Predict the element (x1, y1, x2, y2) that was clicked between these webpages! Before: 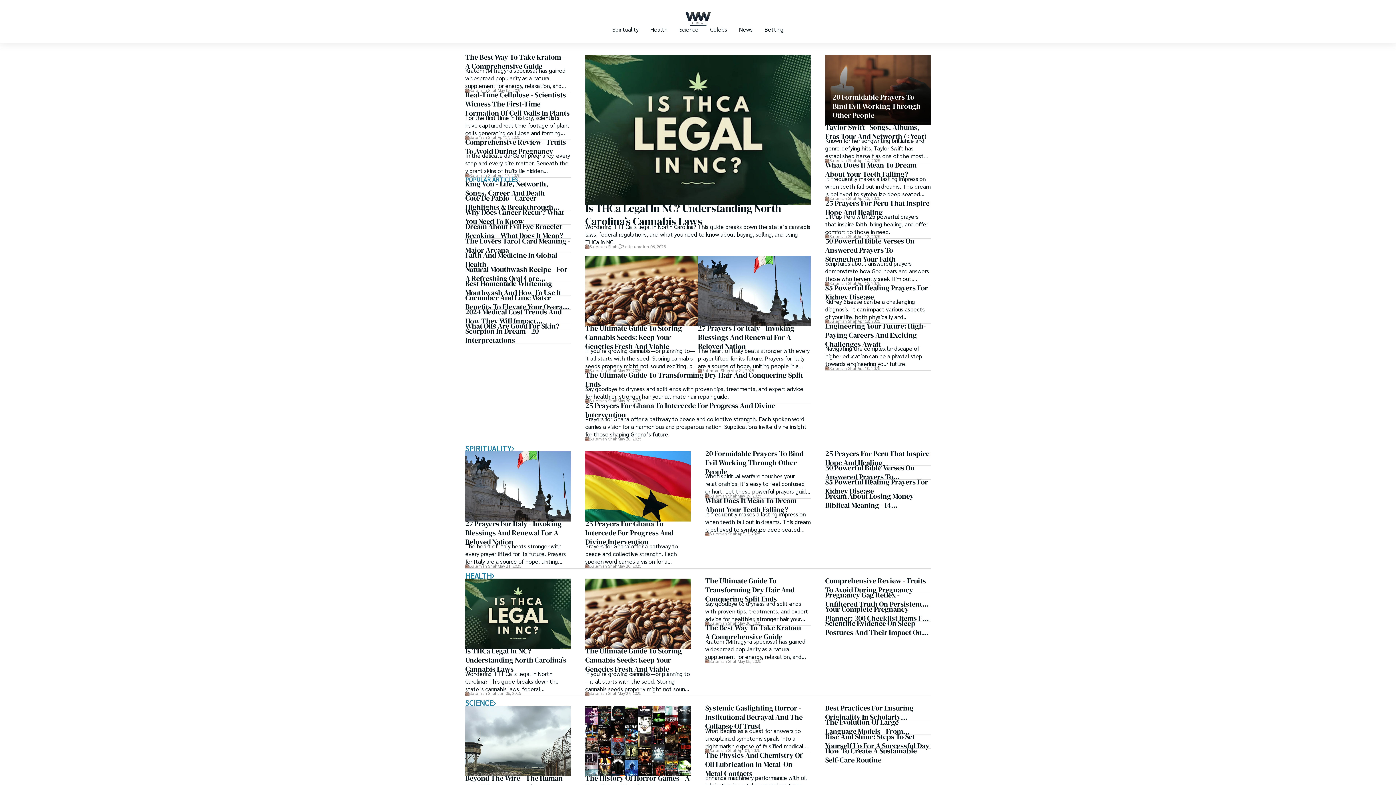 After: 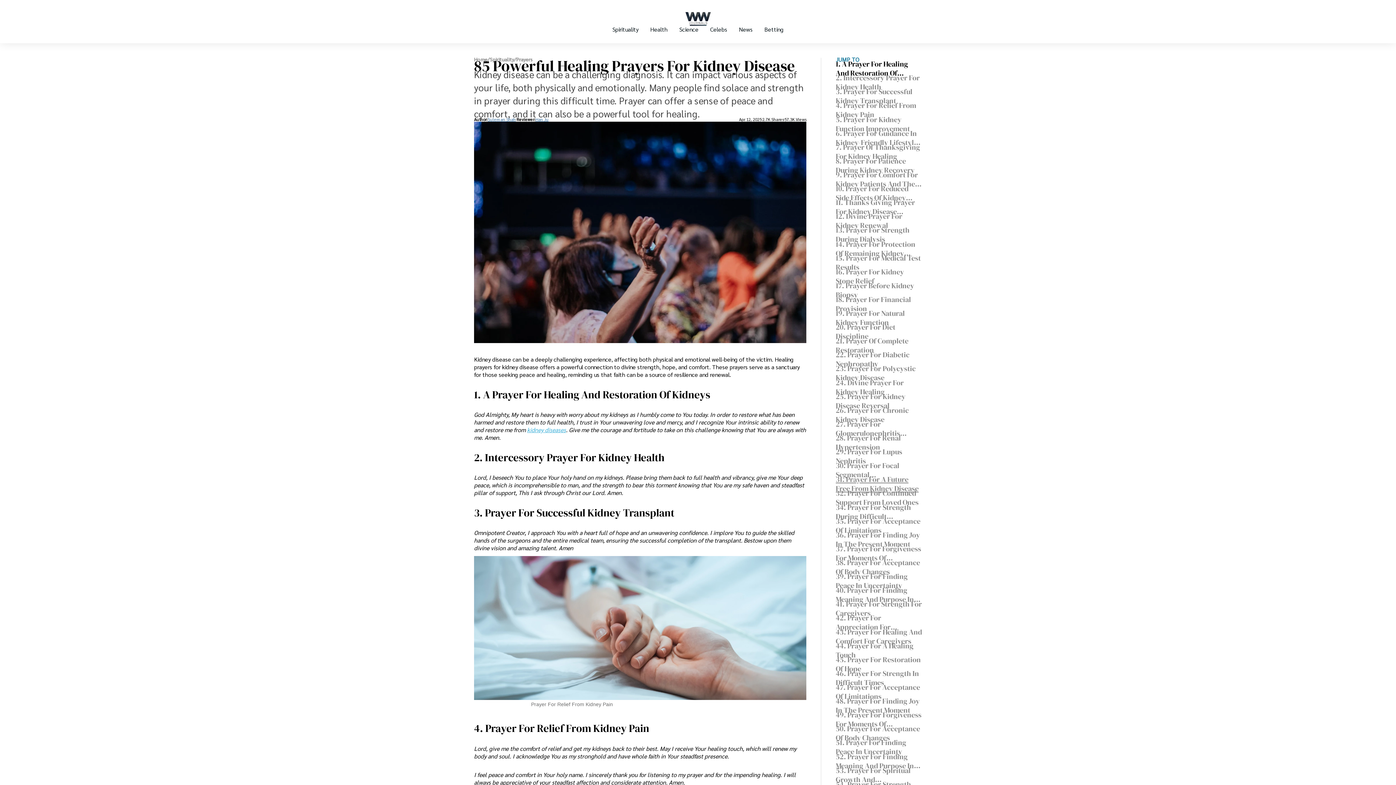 Action: bbox: (825, 480, 930, 494) label: 85 Powerful Healing Prayers For Kidney Disease​